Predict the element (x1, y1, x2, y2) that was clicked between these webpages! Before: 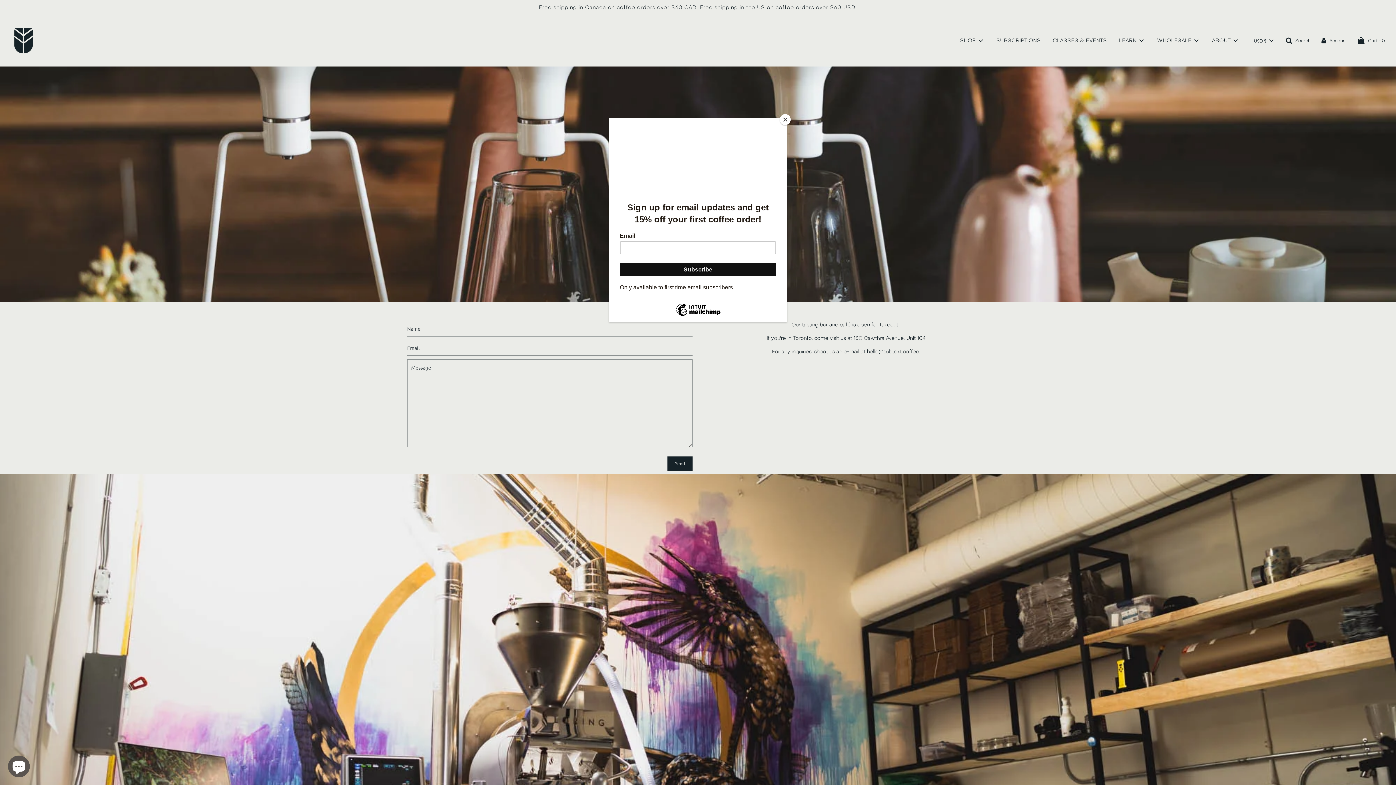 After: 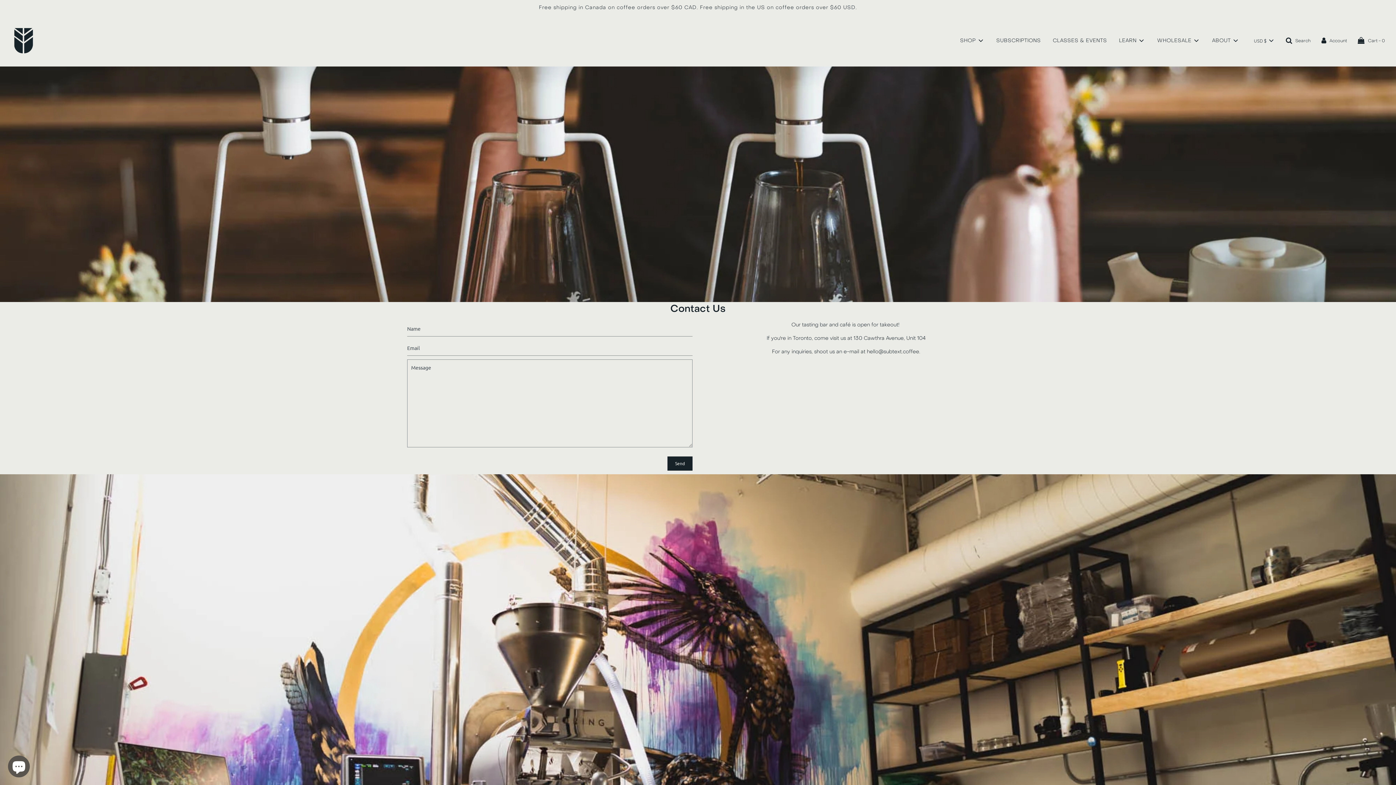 Action: label: Close bbox: (780, 114, 790, 125)